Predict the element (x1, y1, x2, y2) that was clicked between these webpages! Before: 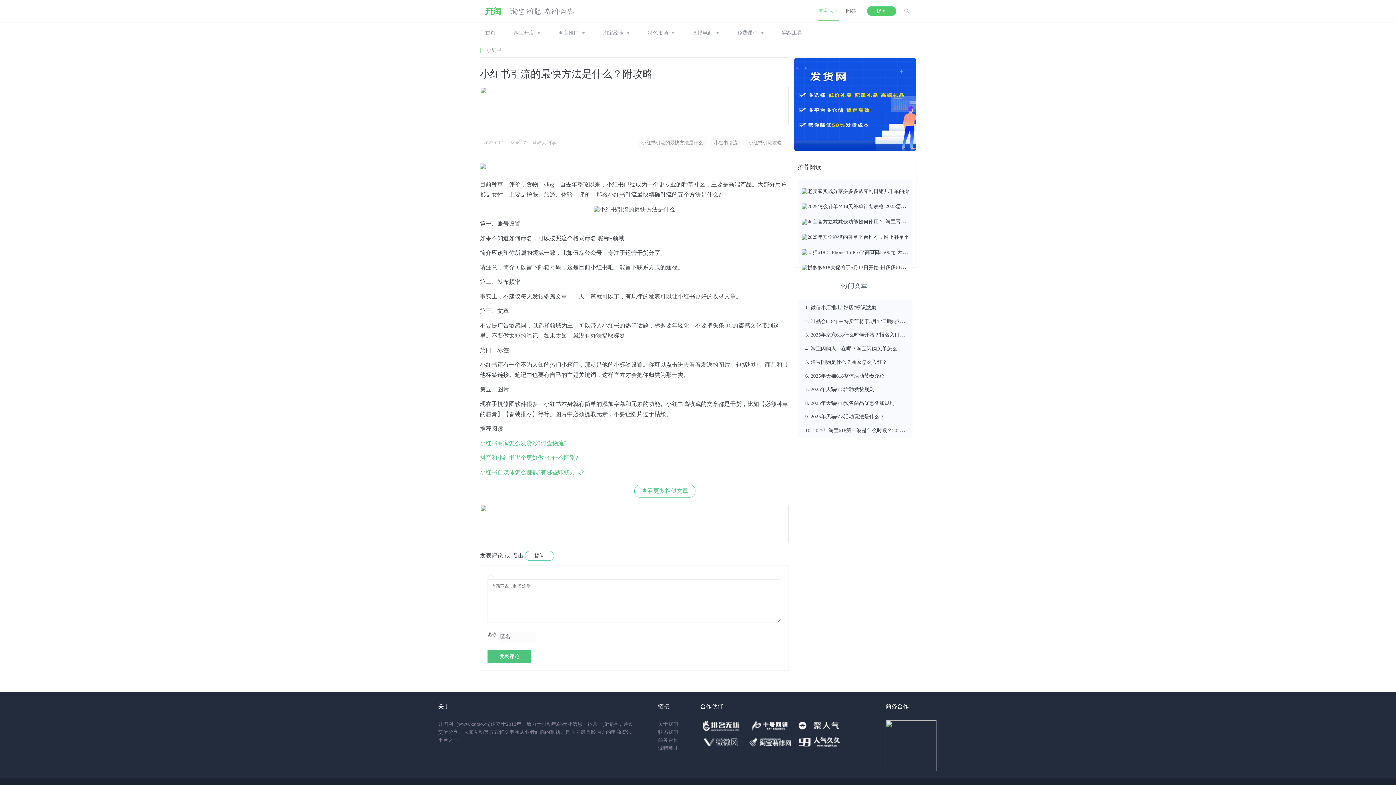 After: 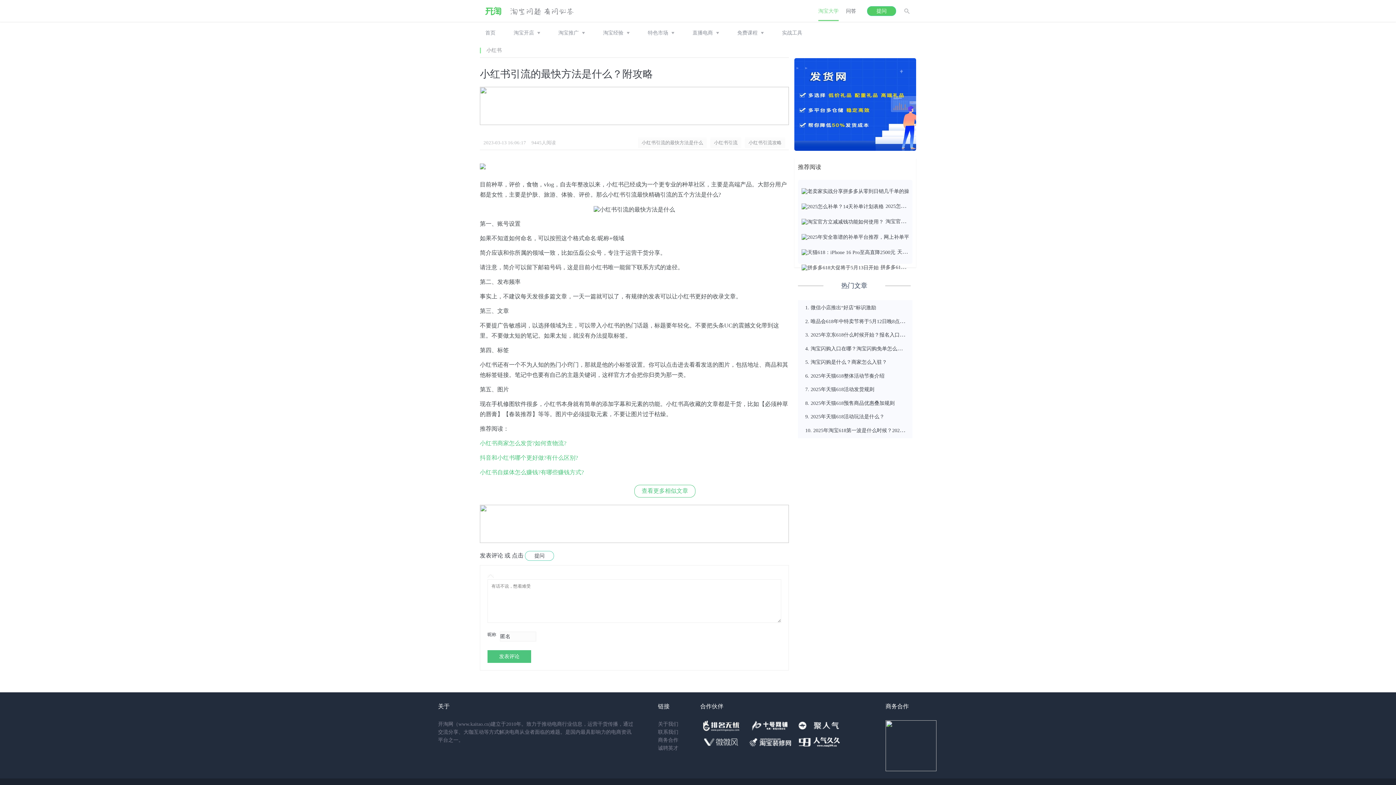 Action: bbox: (480, 440, 566, 446) label: 小红书商家怎么发货?如何查物流?